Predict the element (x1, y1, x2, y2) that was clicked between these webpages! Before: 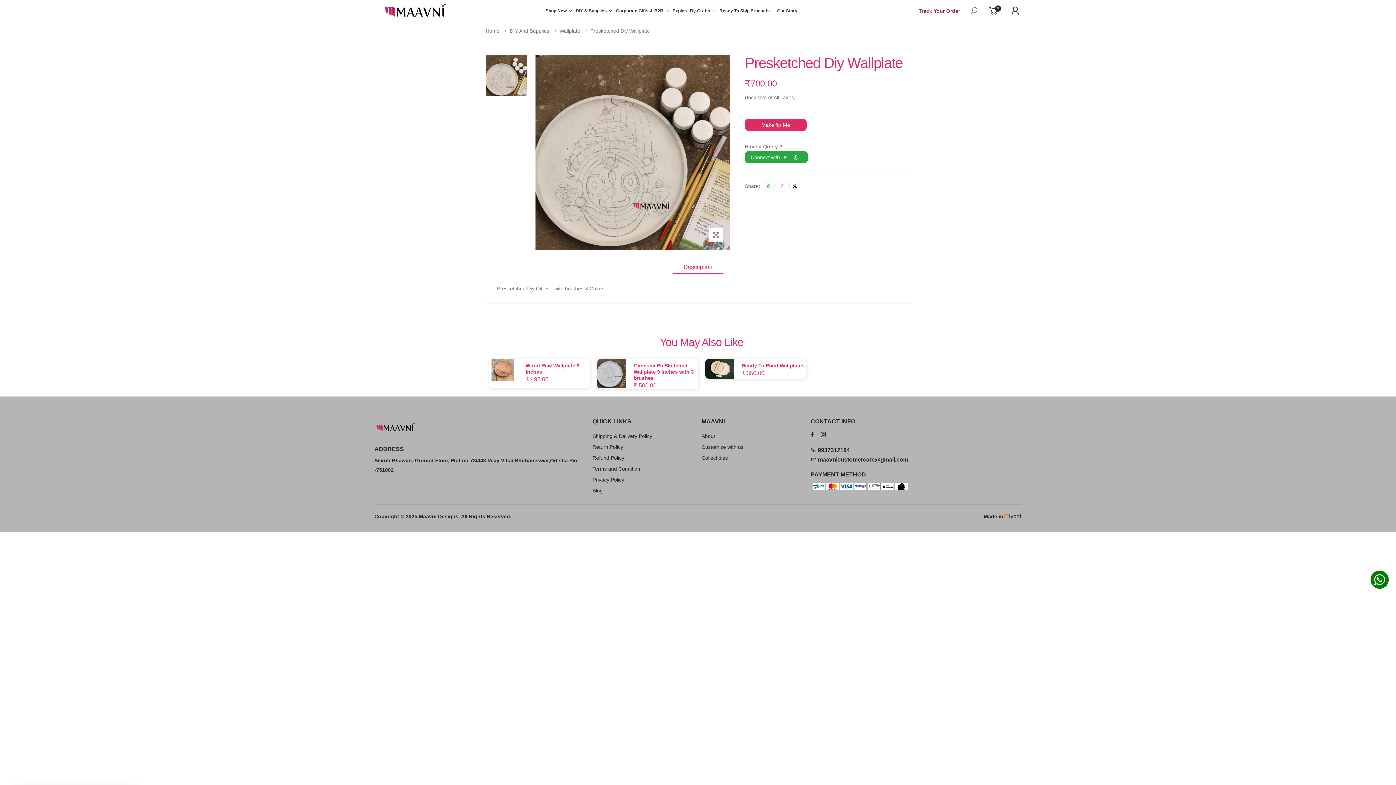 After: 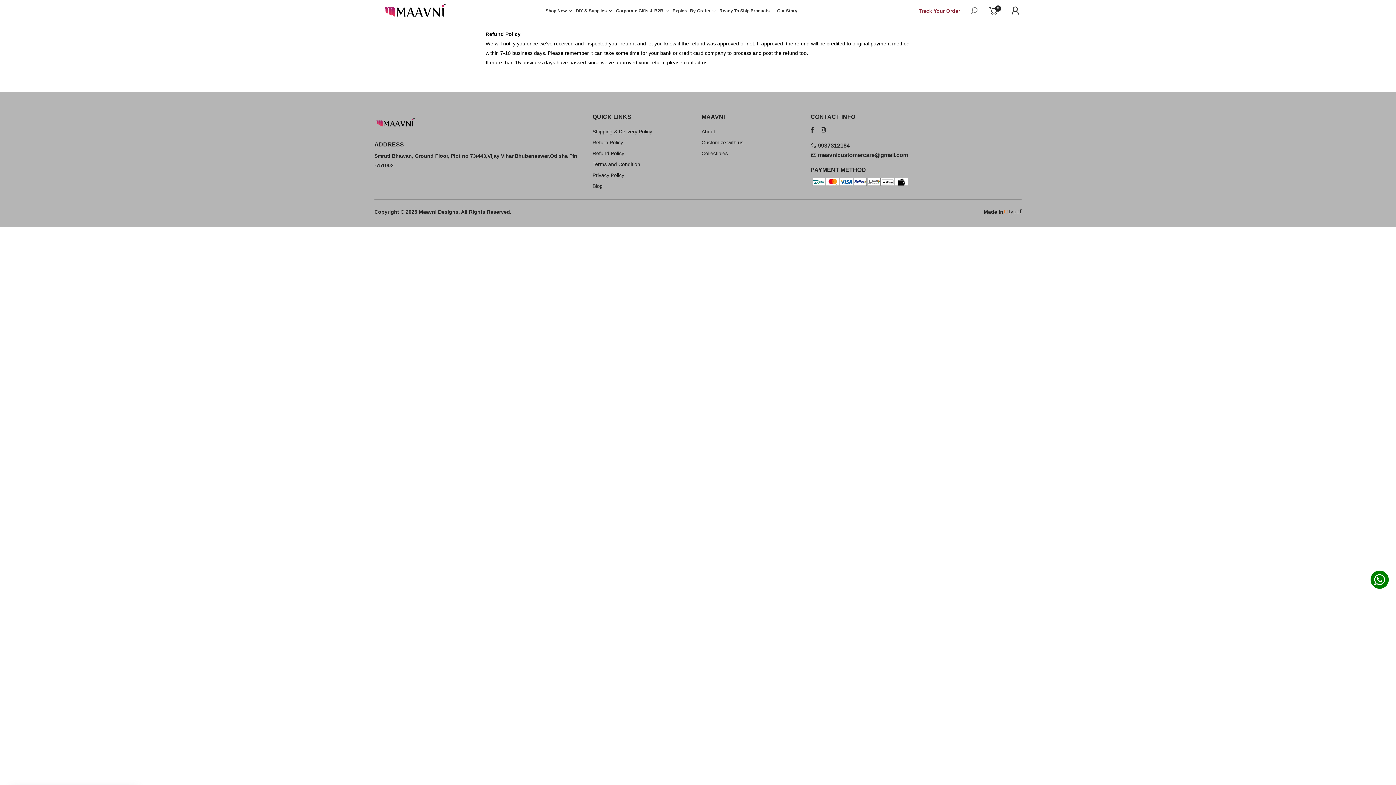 Action: bbox: (592, 455, 624, 461) label: Refund Policy